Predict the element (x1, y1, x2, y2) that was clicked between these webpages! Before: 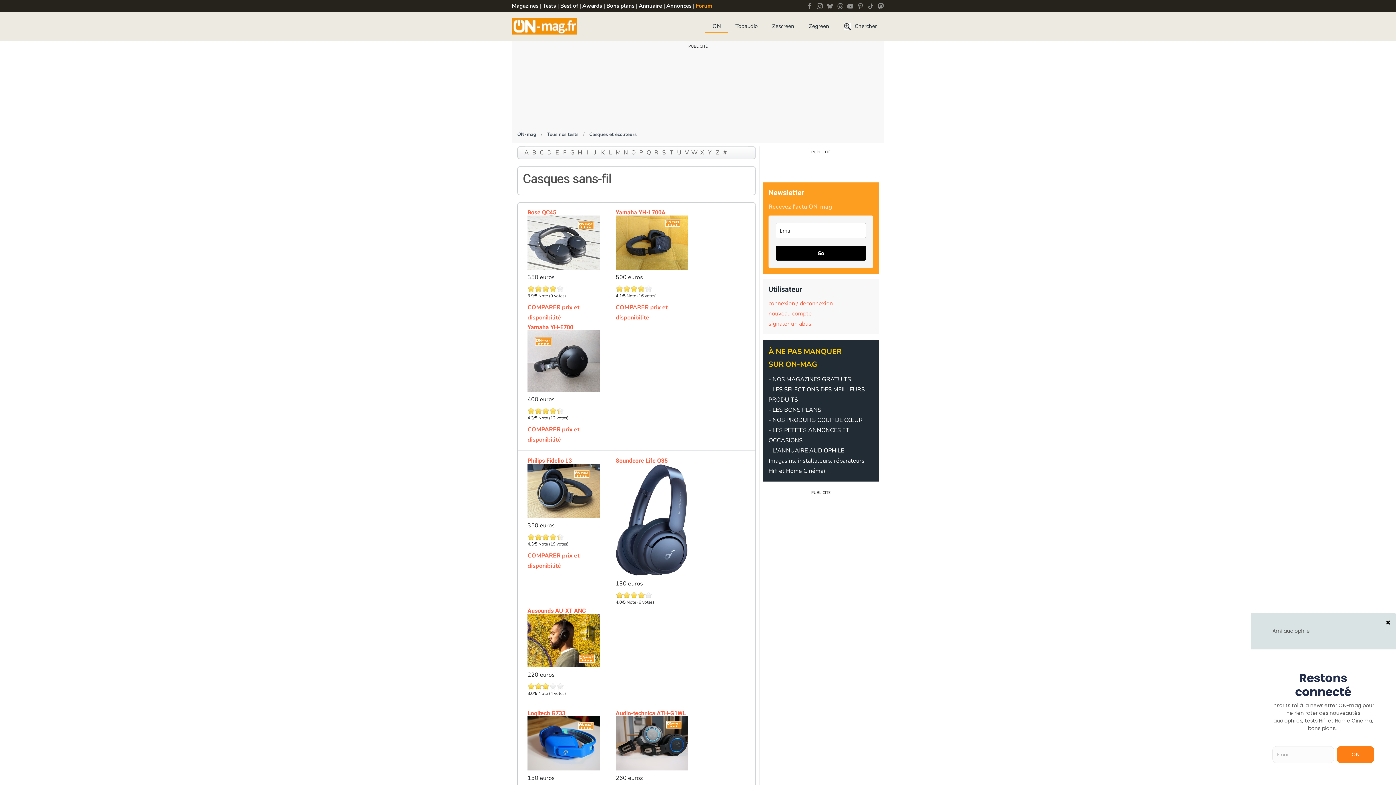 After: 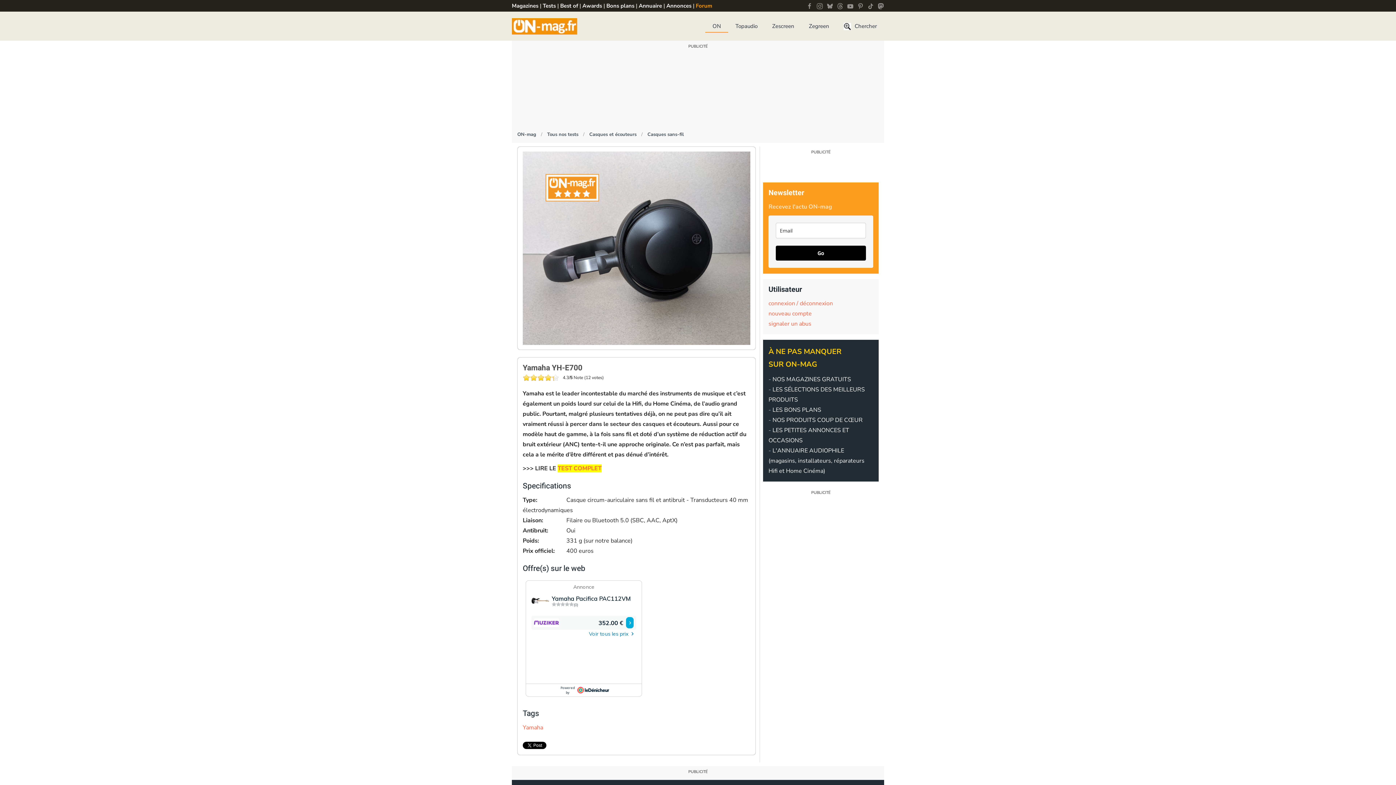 Action: bbox: (527, 356, 599, 365)